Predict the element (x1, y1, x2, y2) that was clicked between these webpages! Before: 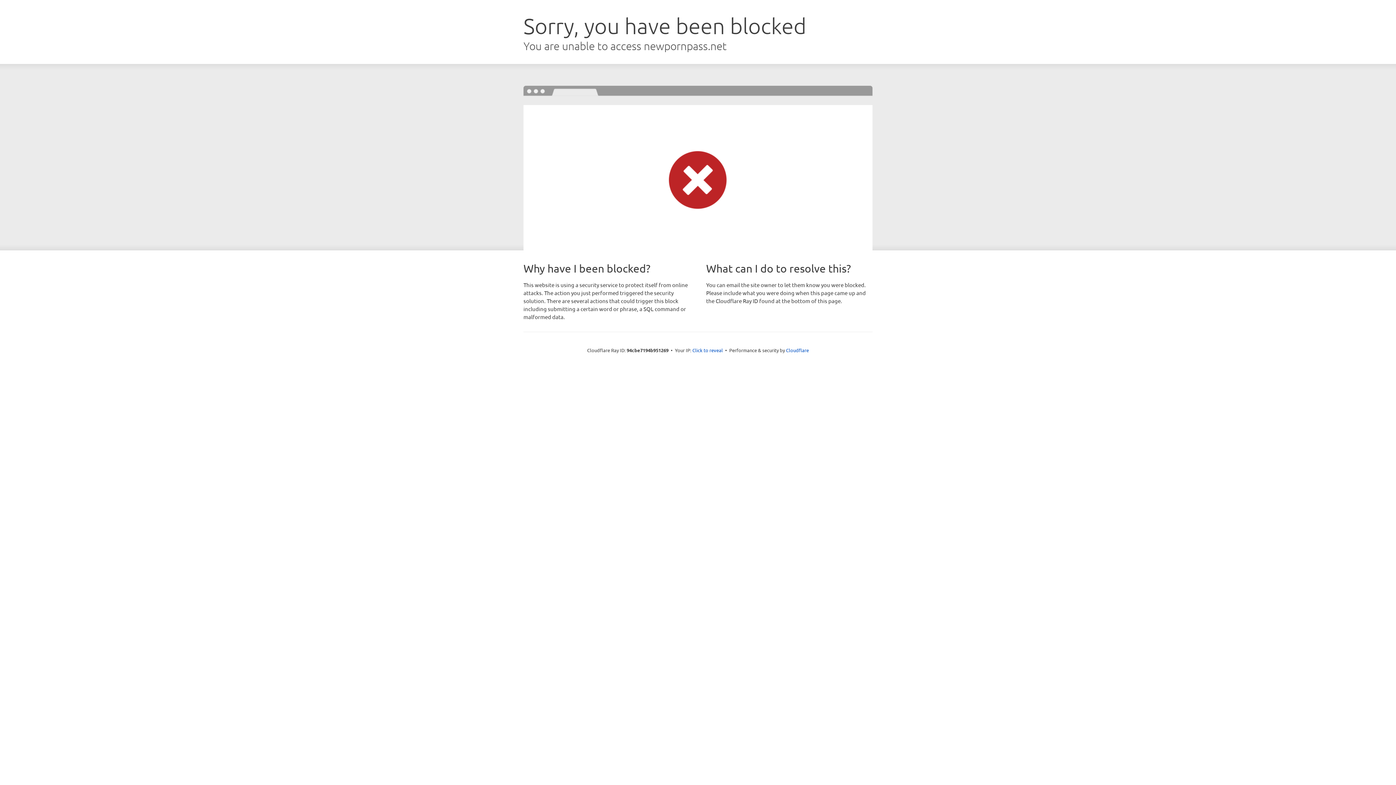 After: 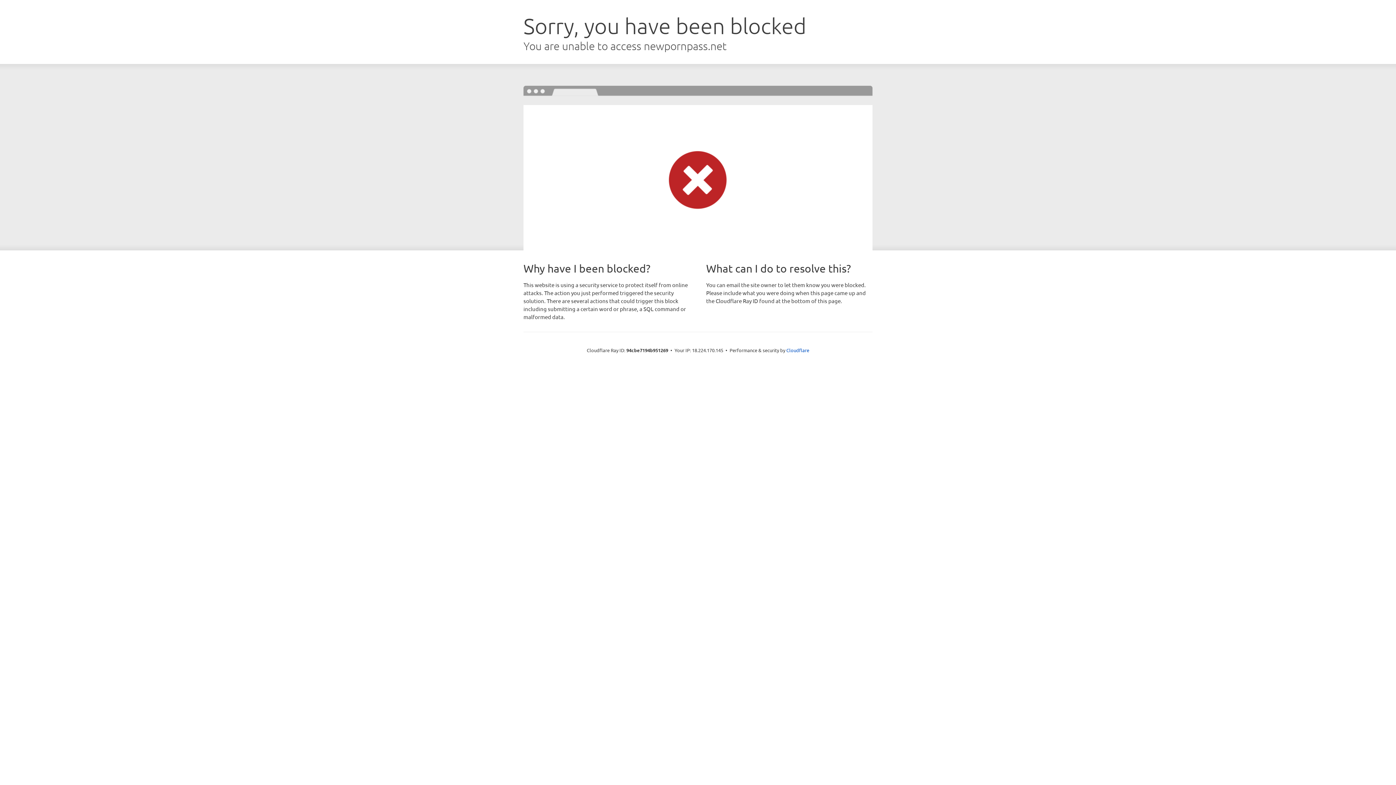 Action: bbox: (692, 346, 723, 353) label: Click to reveal